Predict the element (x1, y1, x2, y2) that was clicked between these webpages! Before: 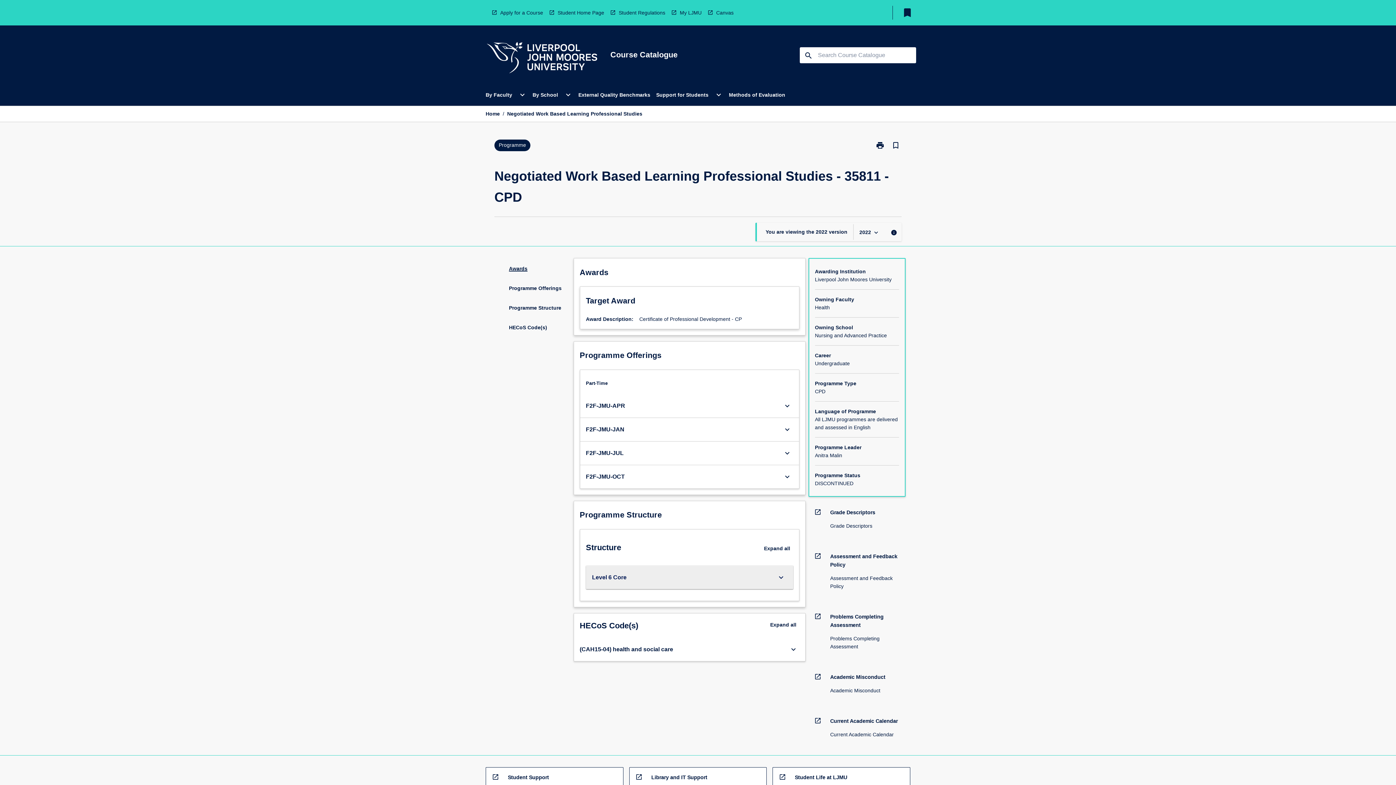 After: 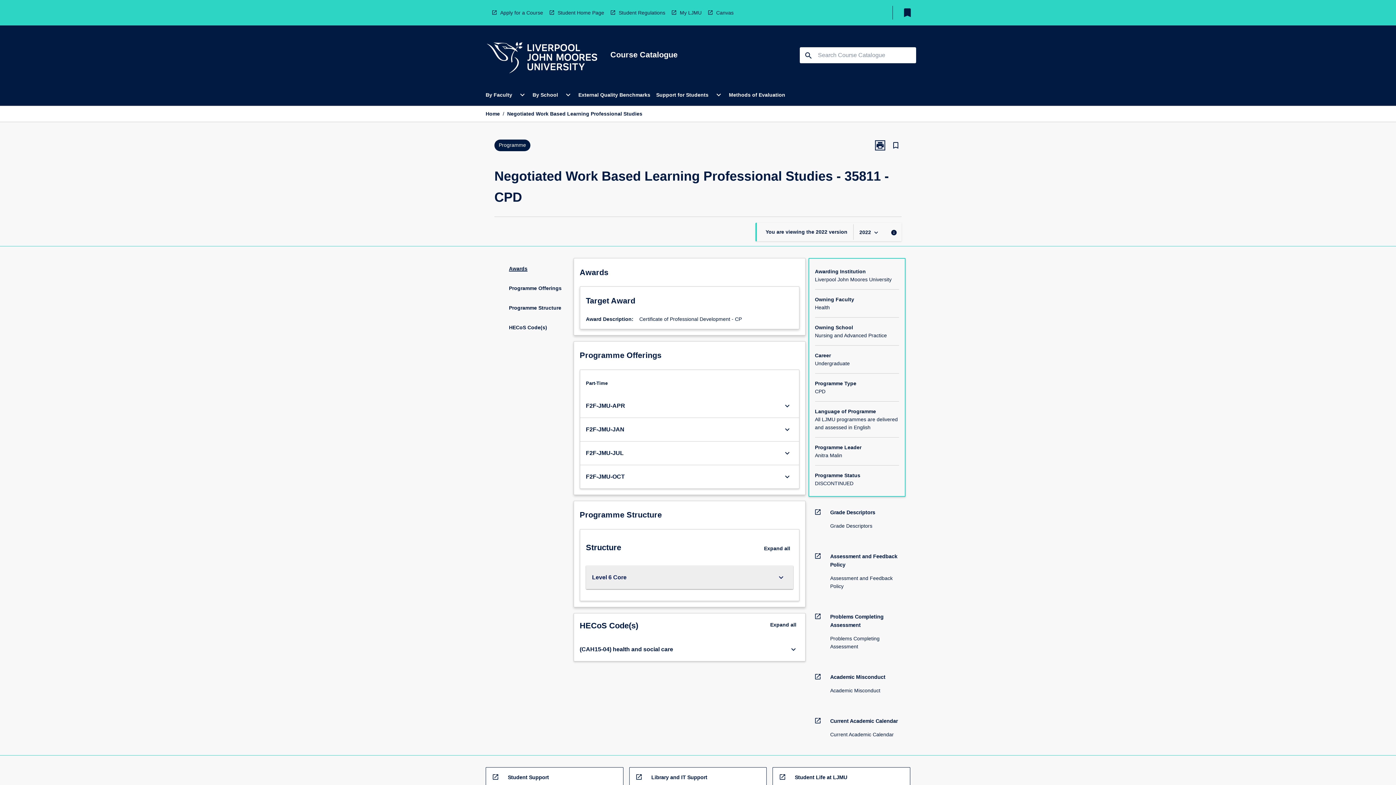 Action: label: print
Print Negotiated Work Based Learning Professional Studies - 35811 - CPD page bbox: (876, 141, 884, 149)